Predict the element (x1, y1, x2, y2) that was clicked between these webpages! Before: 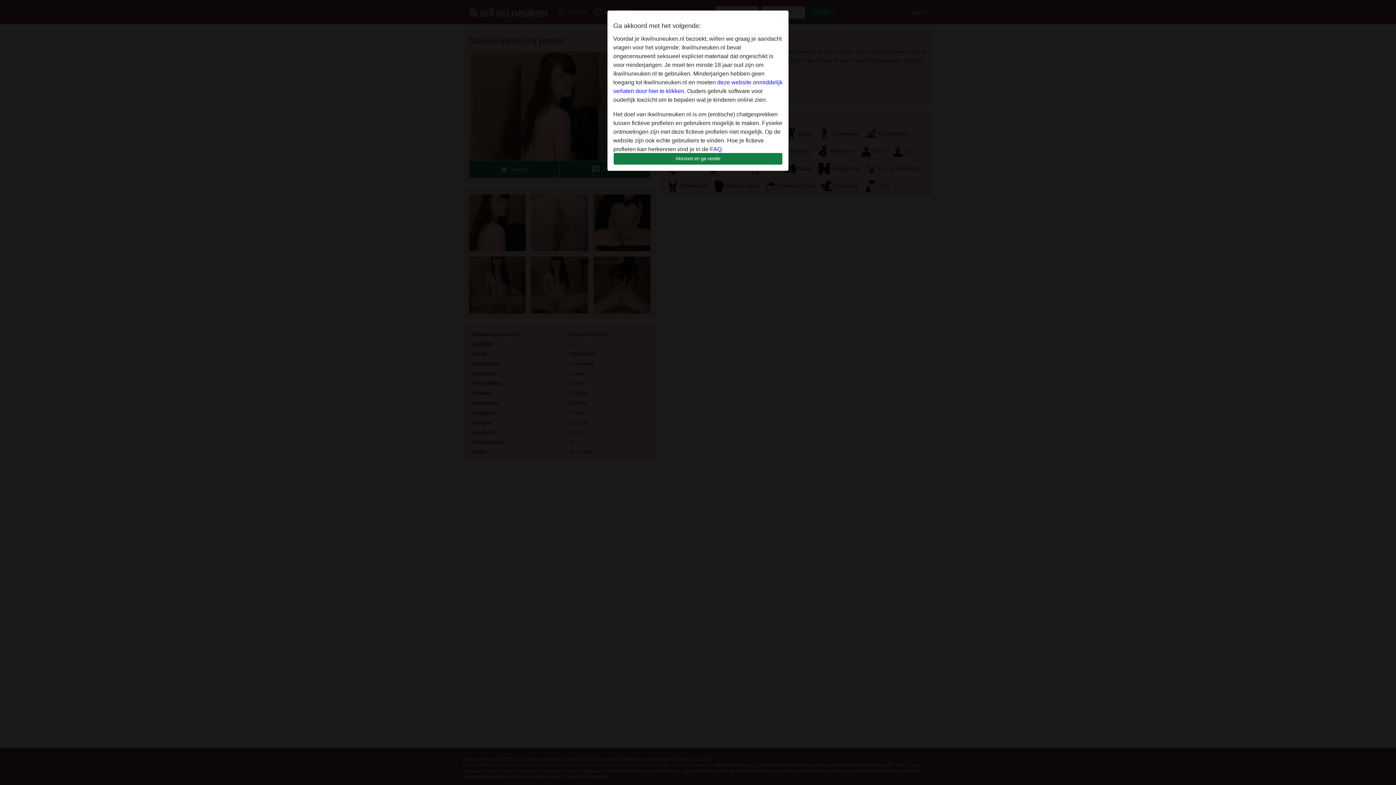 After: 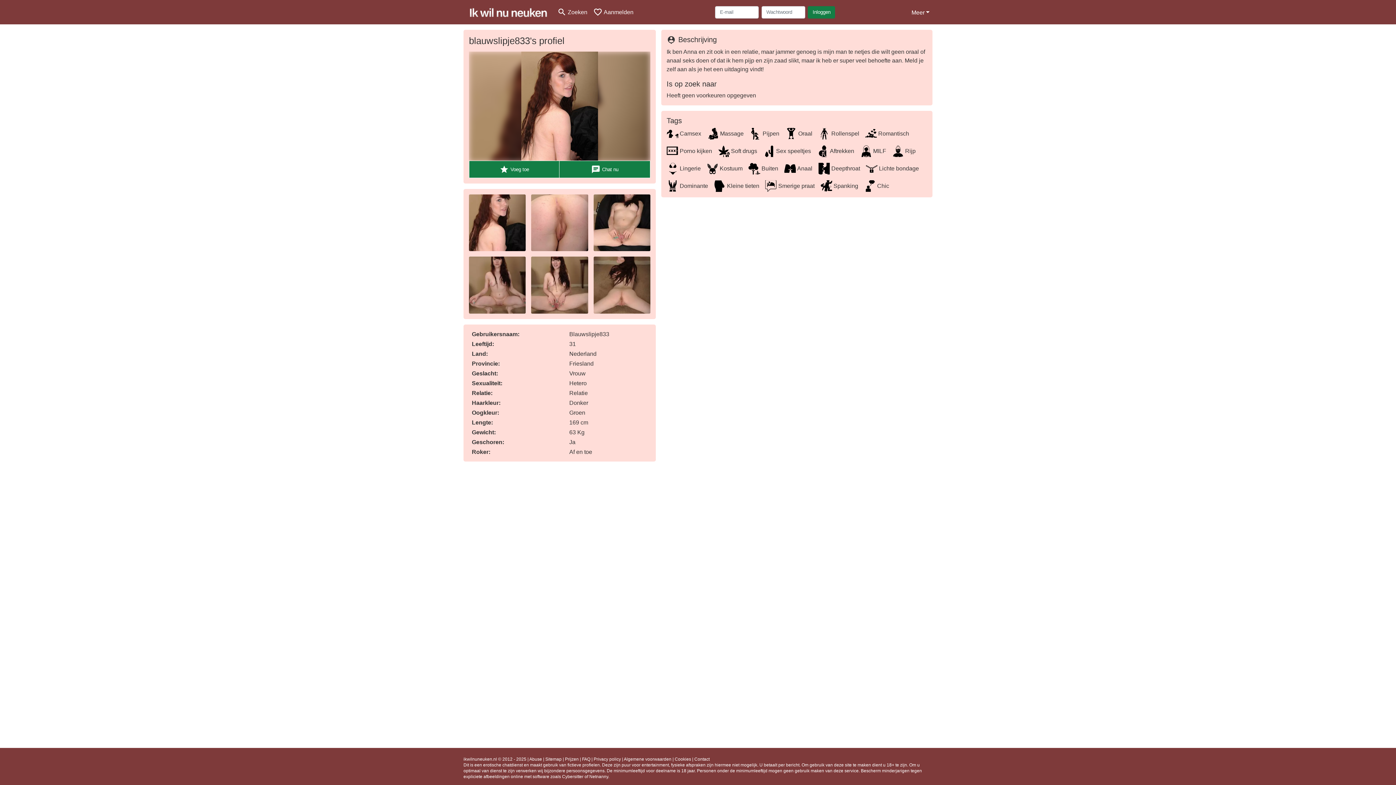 Action: label: Akkoord en ga verder bbox: (613, 152, 782, 165)